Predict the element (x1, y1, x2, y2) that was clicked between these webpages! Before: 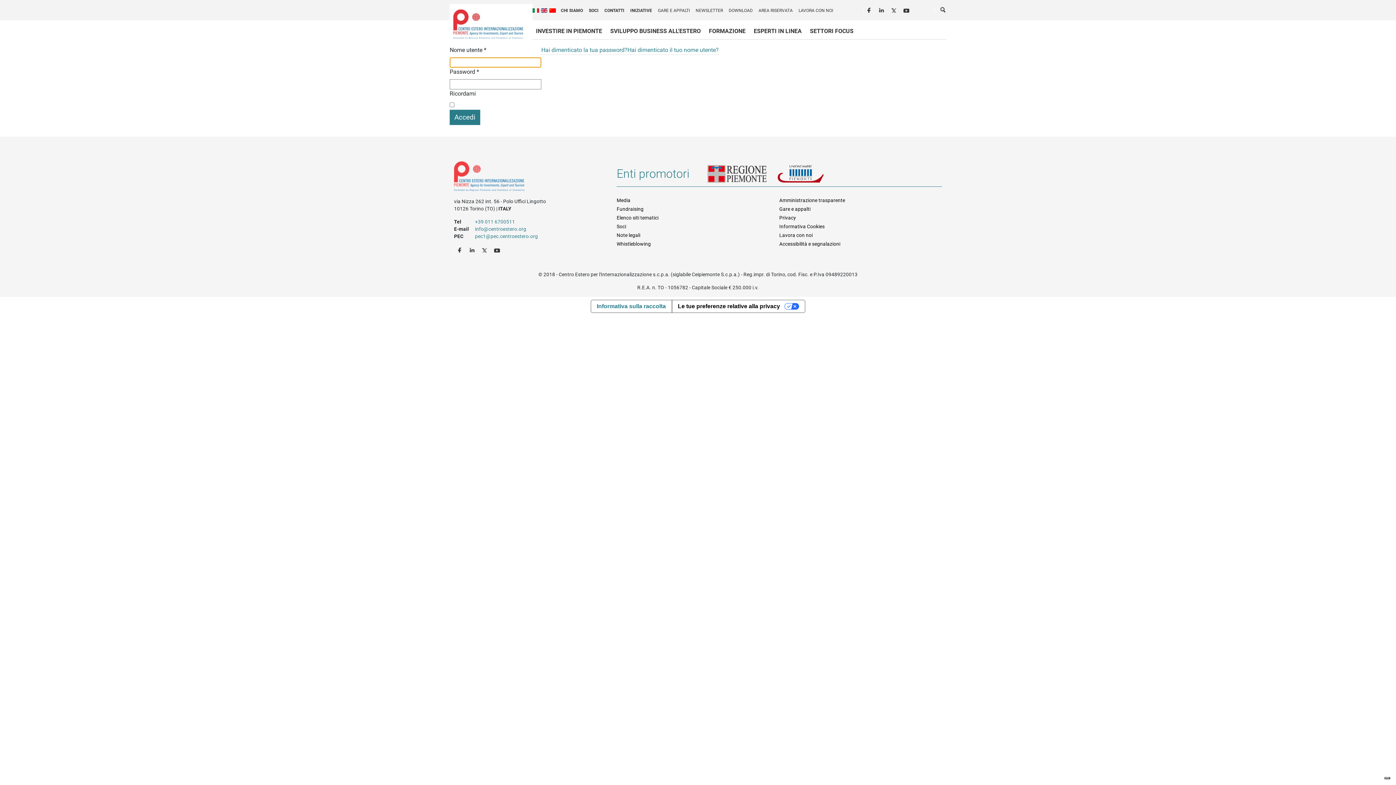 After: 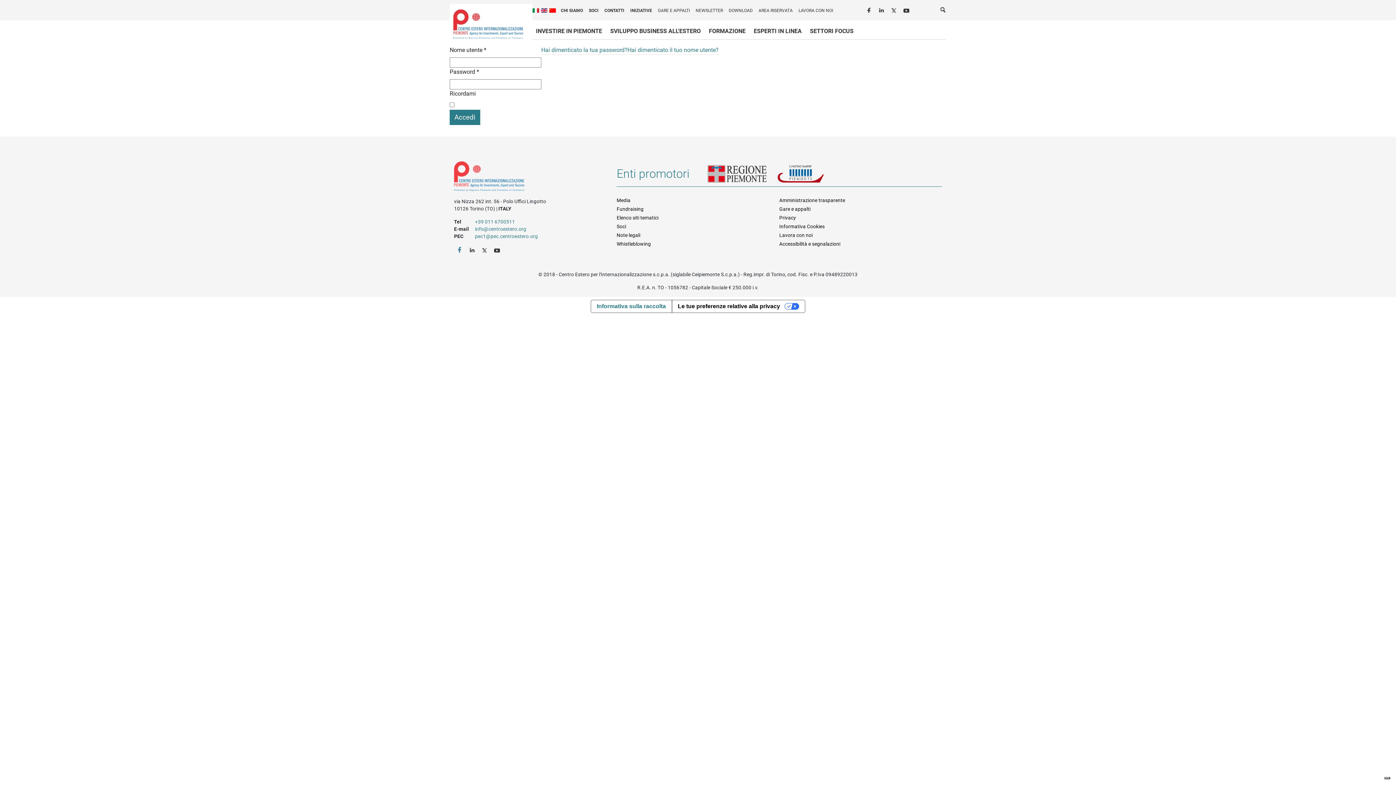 Action: label: Facebook bbox: (456, 246, 465, 252)